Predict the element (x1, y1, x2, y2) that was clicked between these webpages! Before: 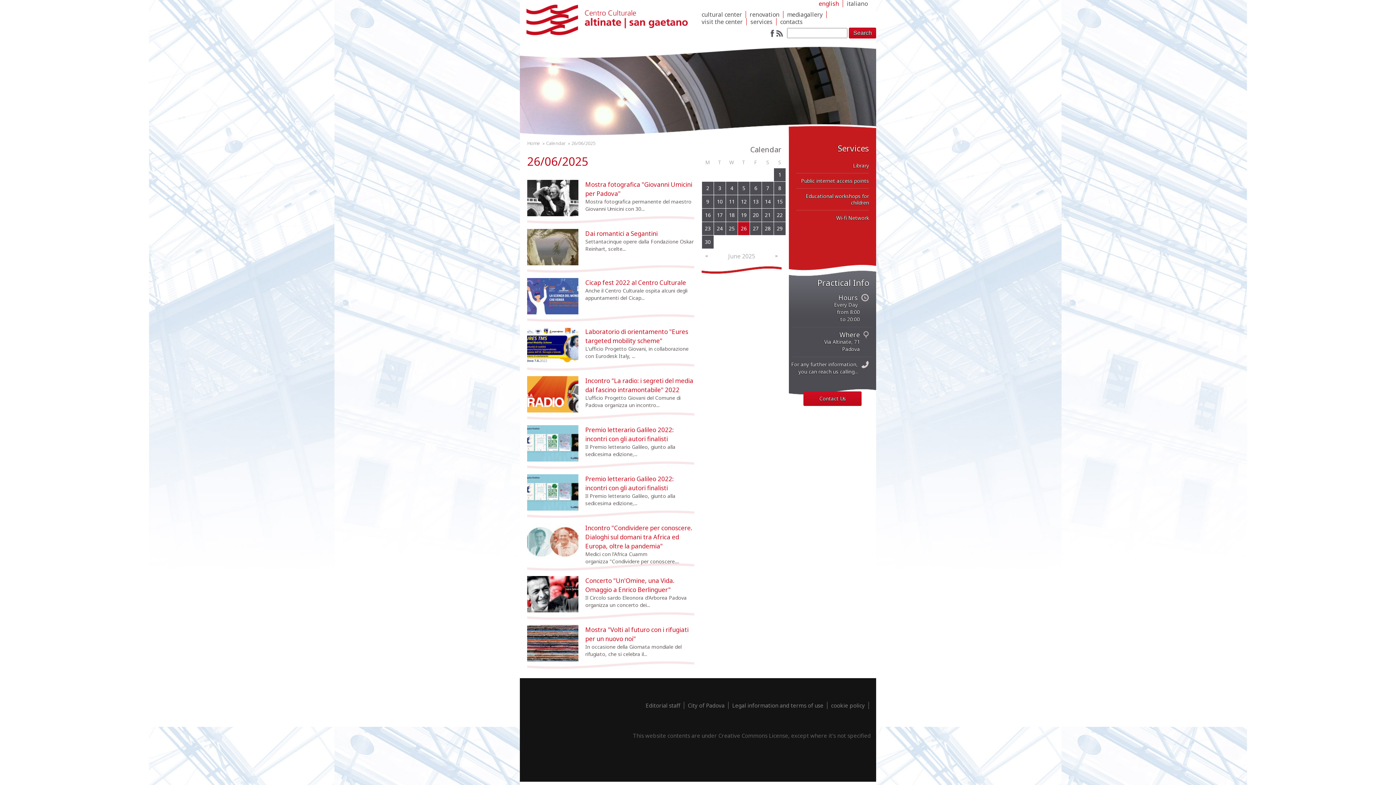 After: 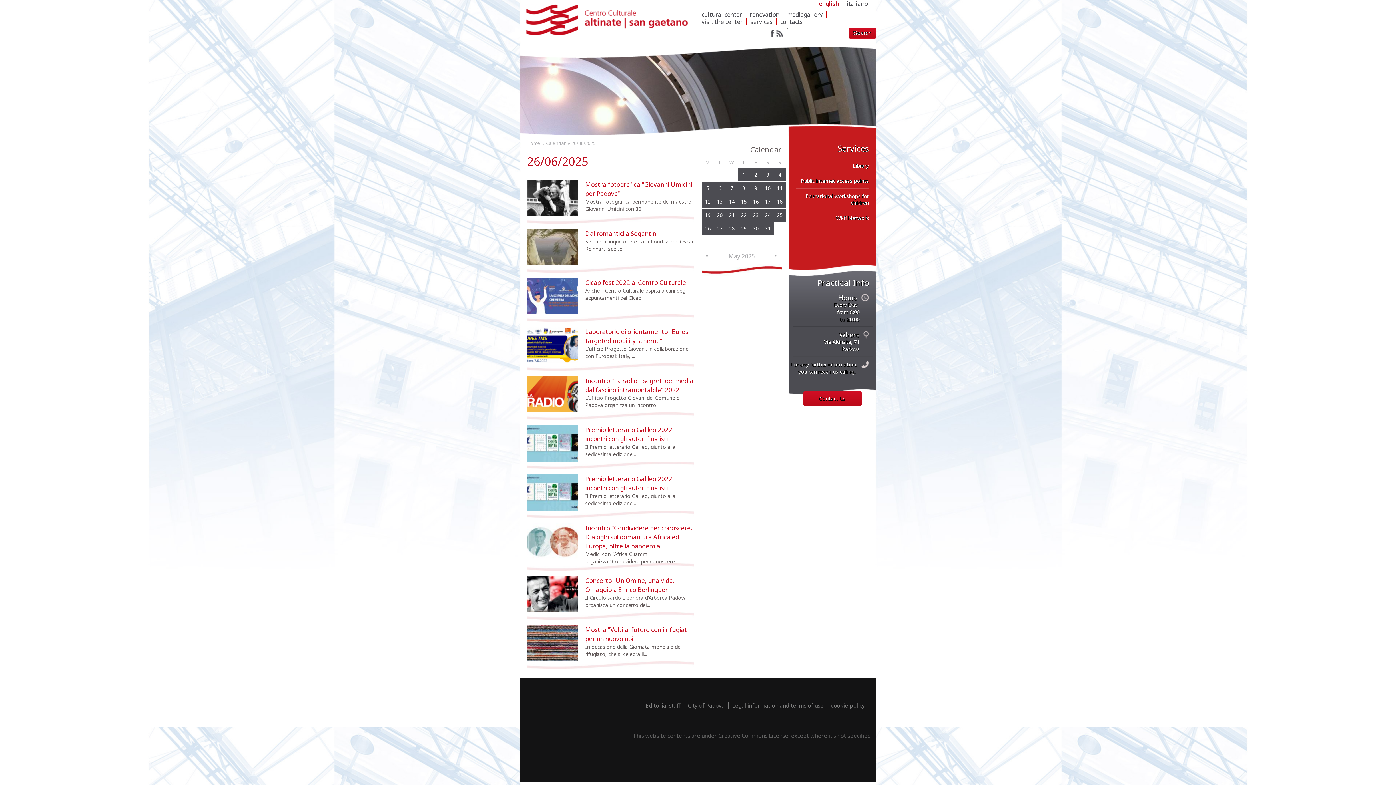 Action: label: « bbox: (705, 252, 708, 258)